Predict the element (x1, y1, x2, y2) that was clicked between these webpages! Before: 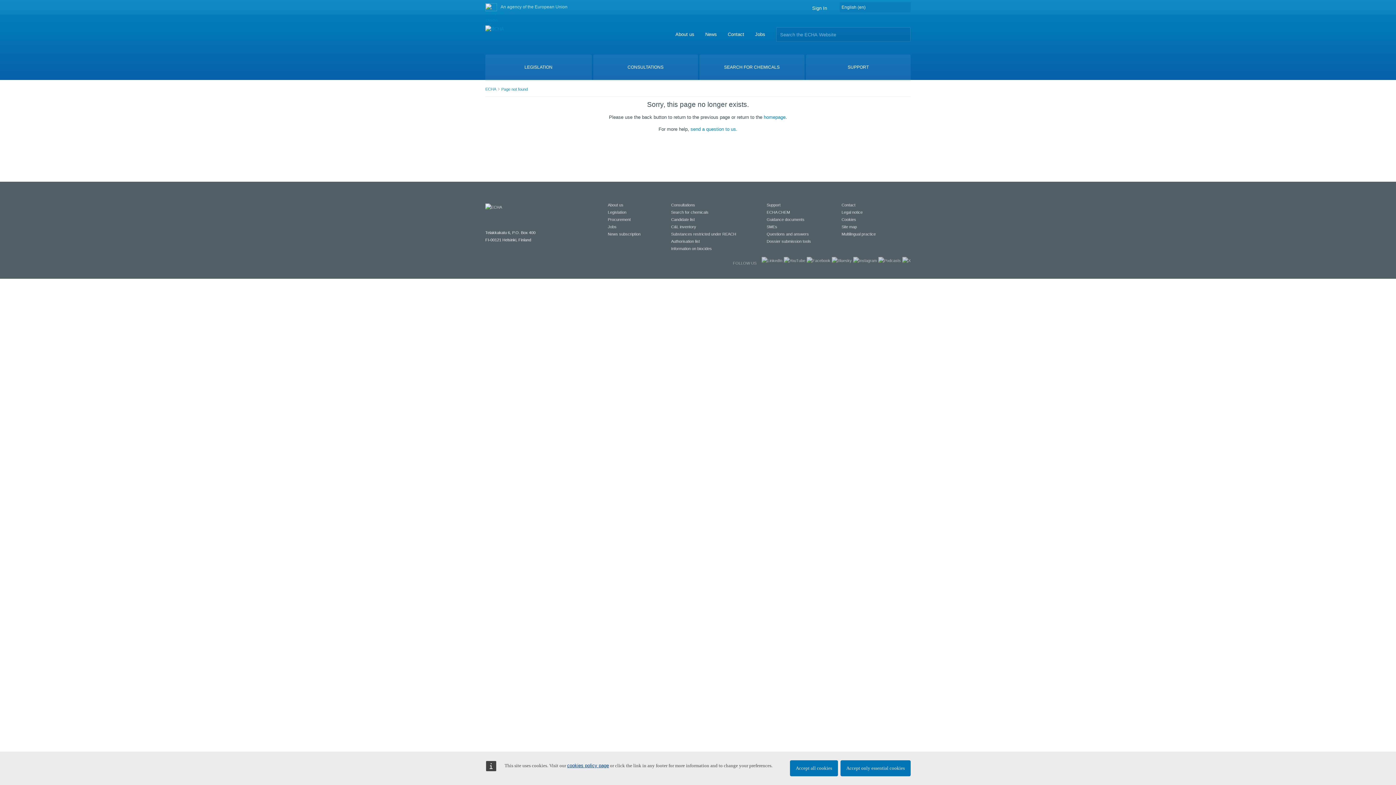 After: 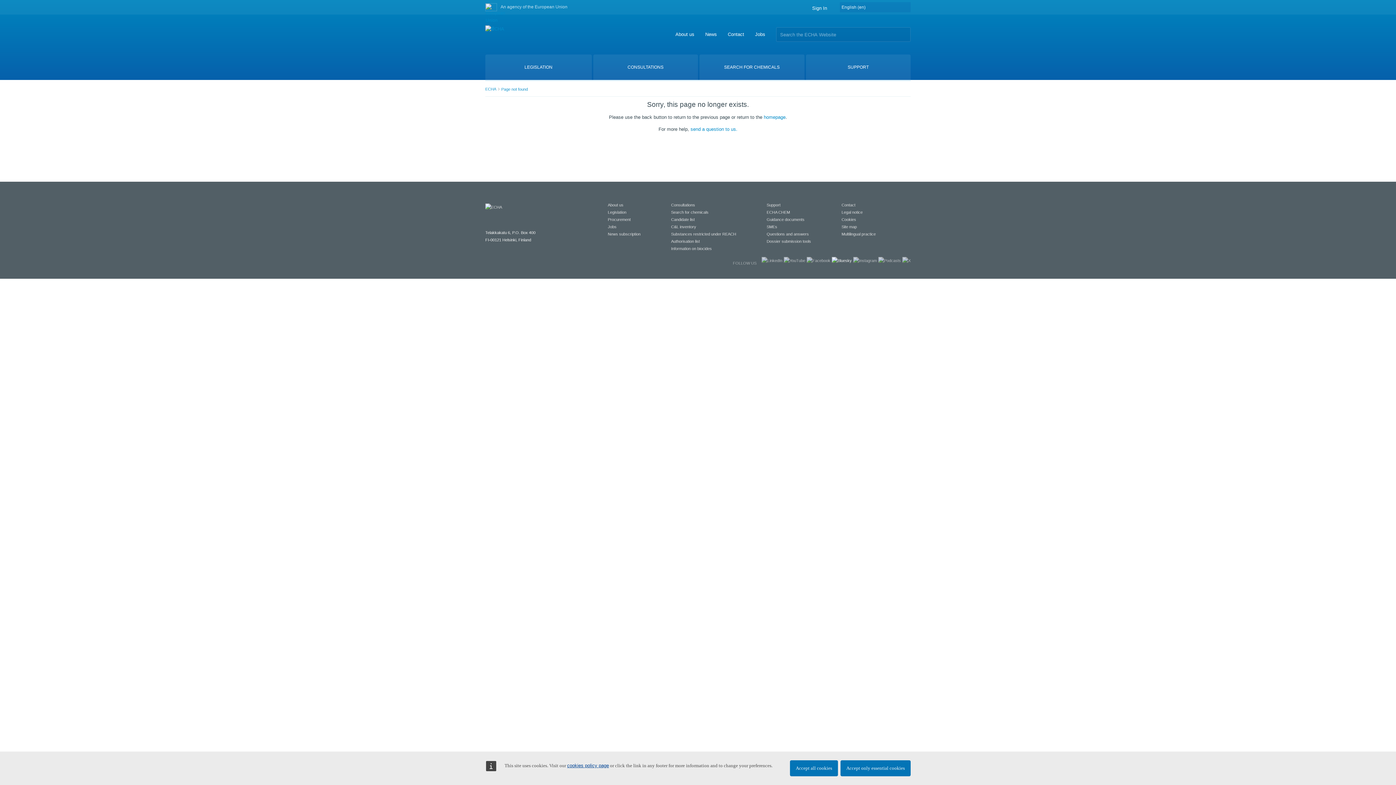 Action: bbox: (832, 258, 852, 262)